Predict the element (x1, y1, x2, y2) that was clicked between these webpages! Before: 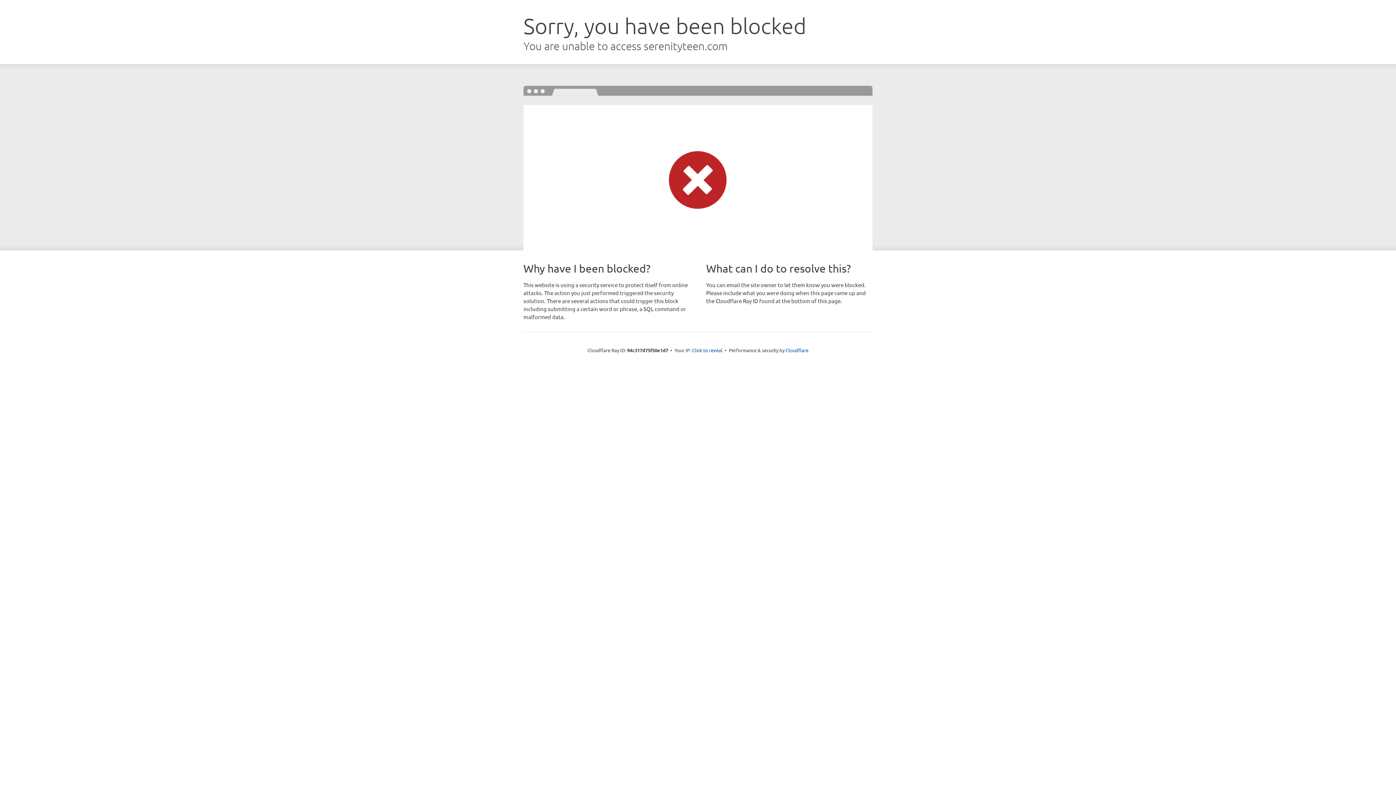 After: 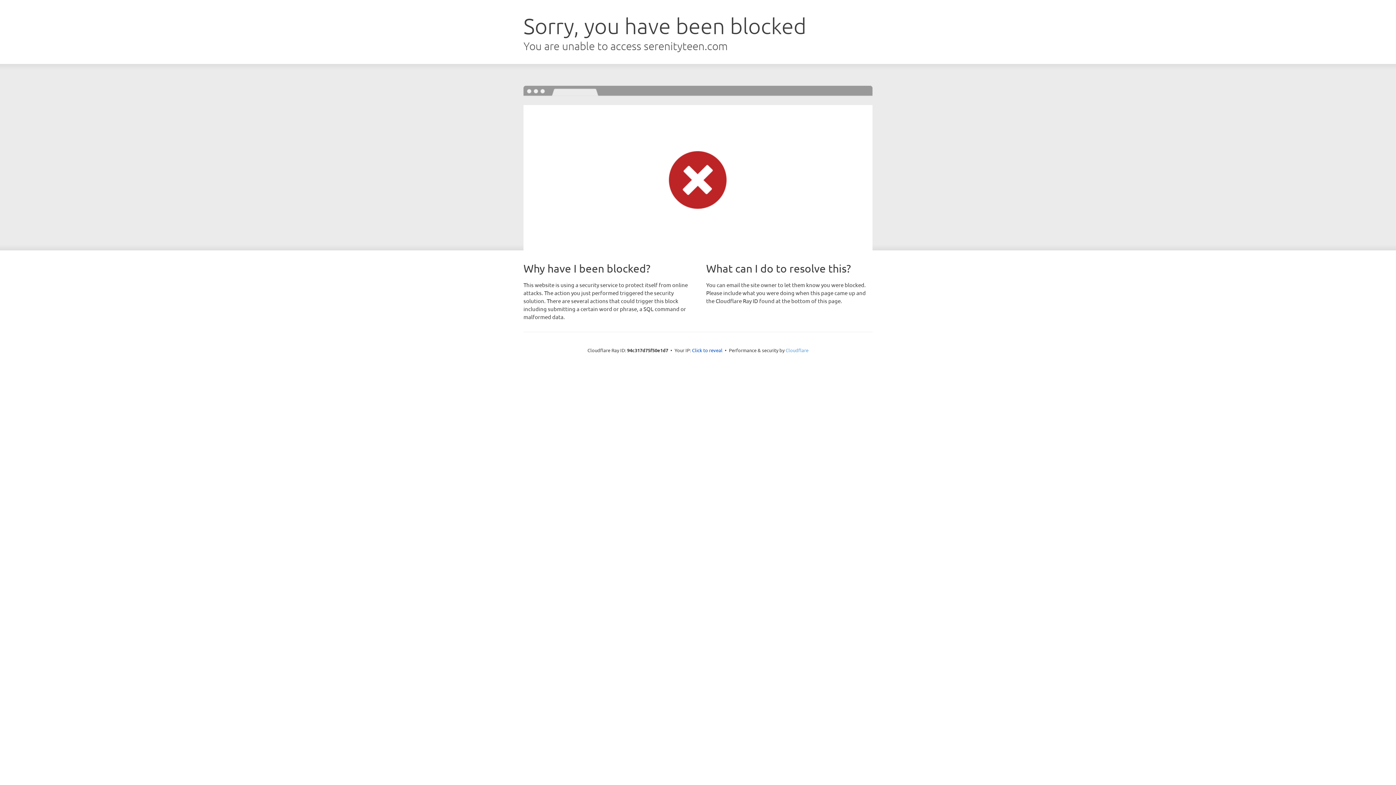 Action: bbox: (785, 347, 808, 353) label: Cloudflare